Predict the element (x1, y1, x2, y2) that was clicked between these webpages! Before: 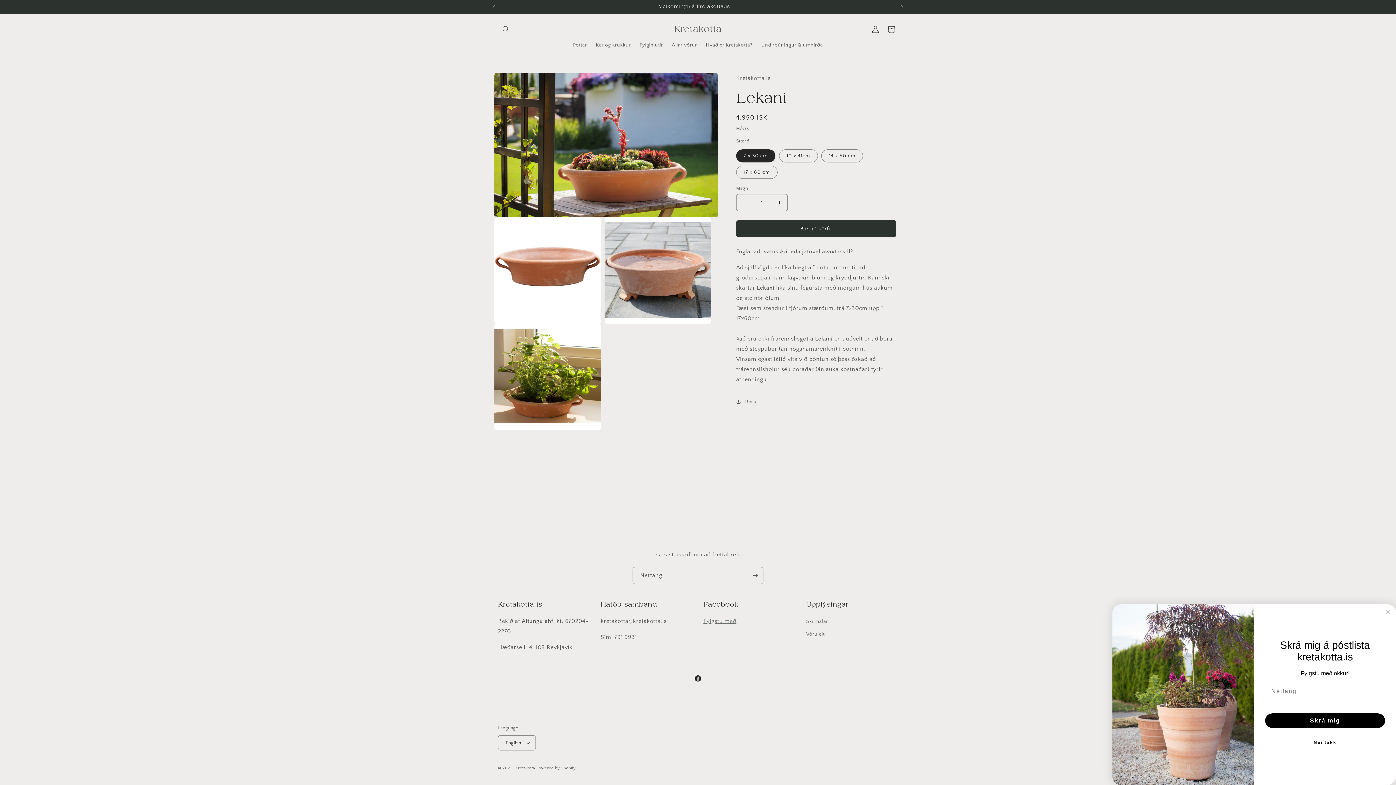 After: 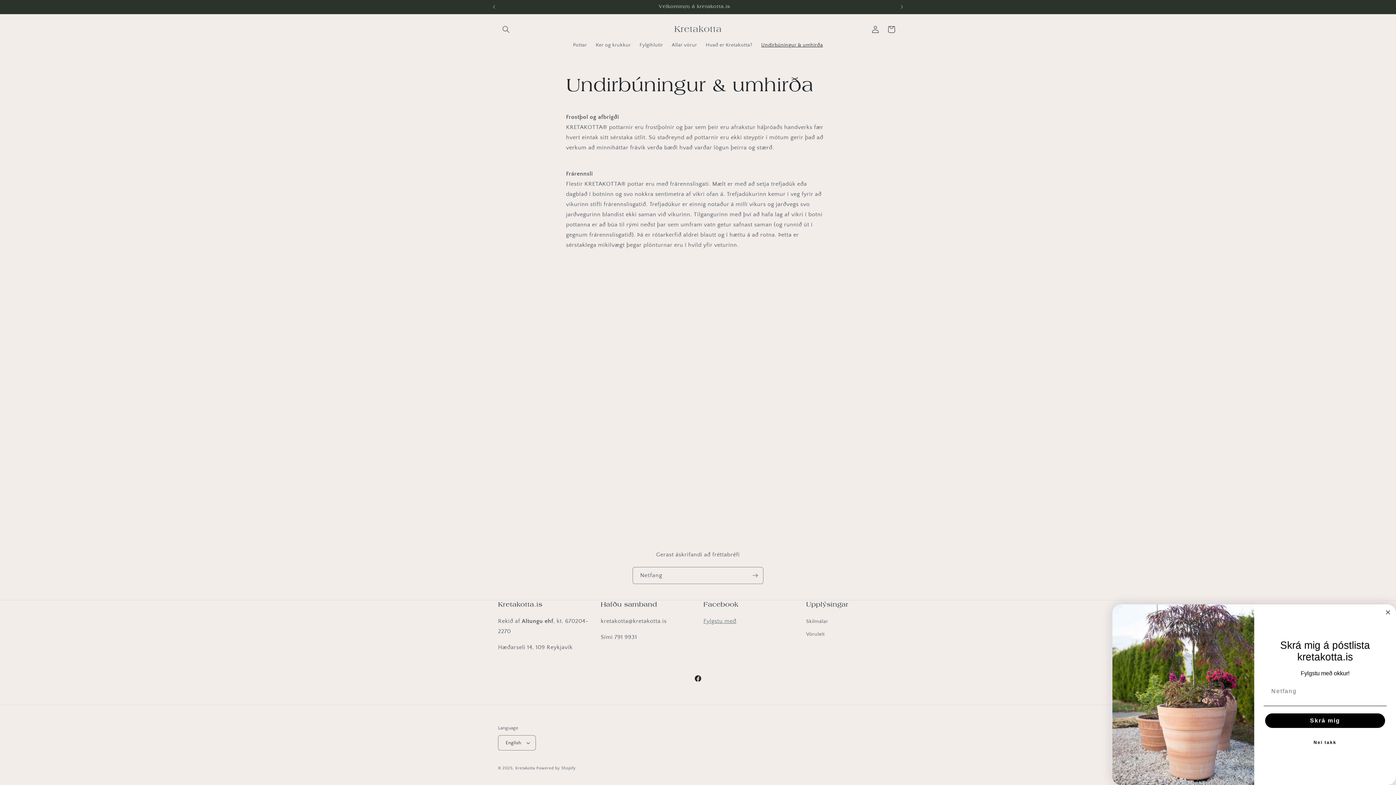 Action: bbox: (757, 37, 827, 52) label: Undirbúningur & umhirða